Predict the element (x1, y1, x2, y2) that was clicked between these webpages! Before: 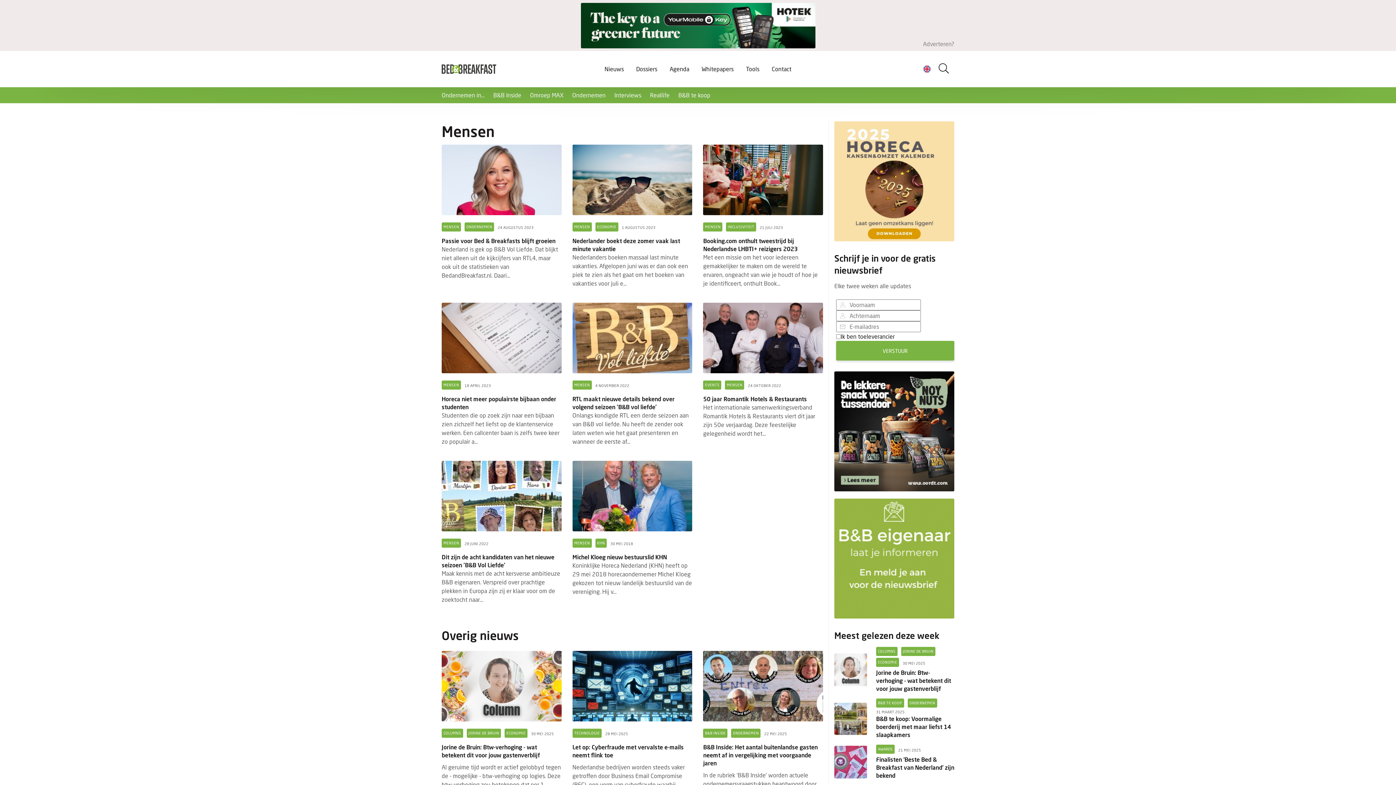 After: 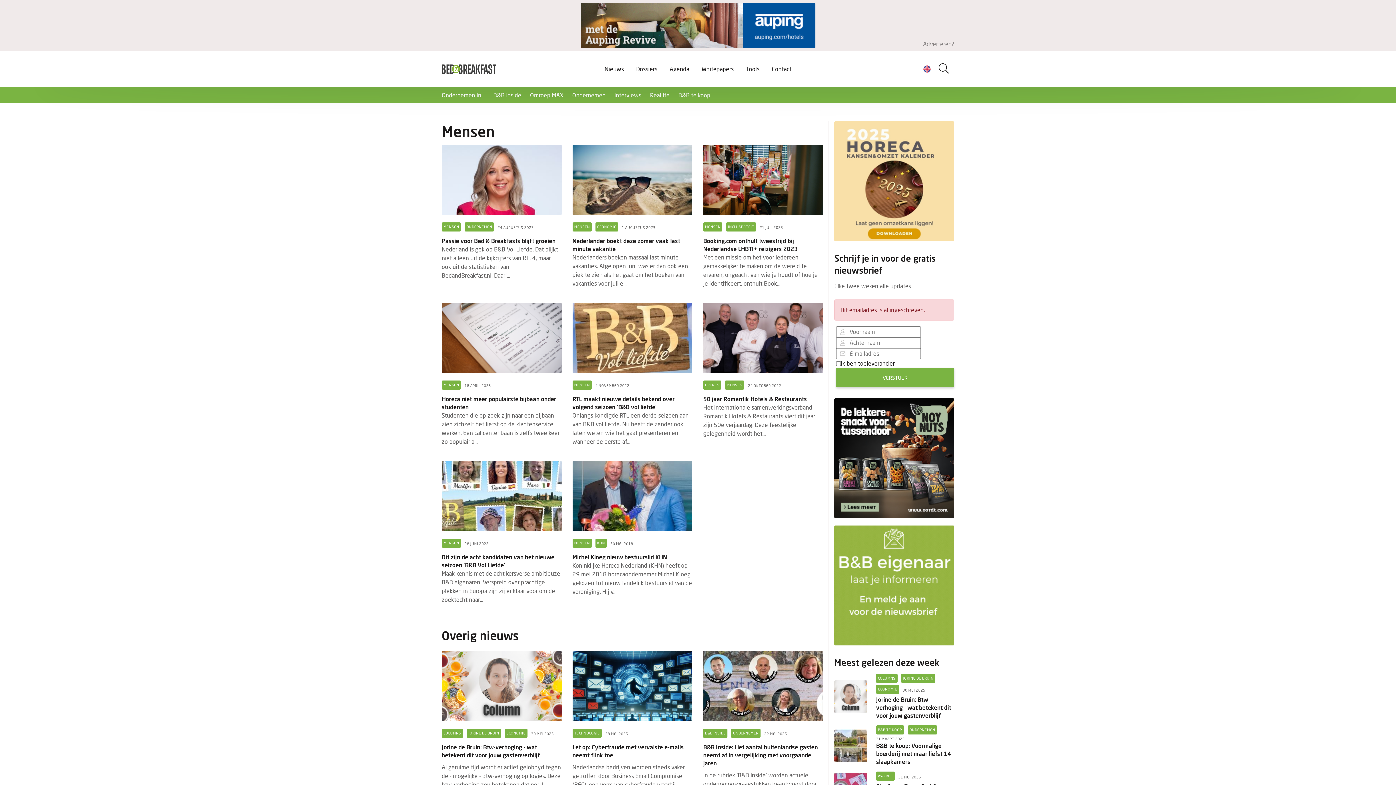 Action: bbox: (836, 341, 954, 360) label: VERSTUUR